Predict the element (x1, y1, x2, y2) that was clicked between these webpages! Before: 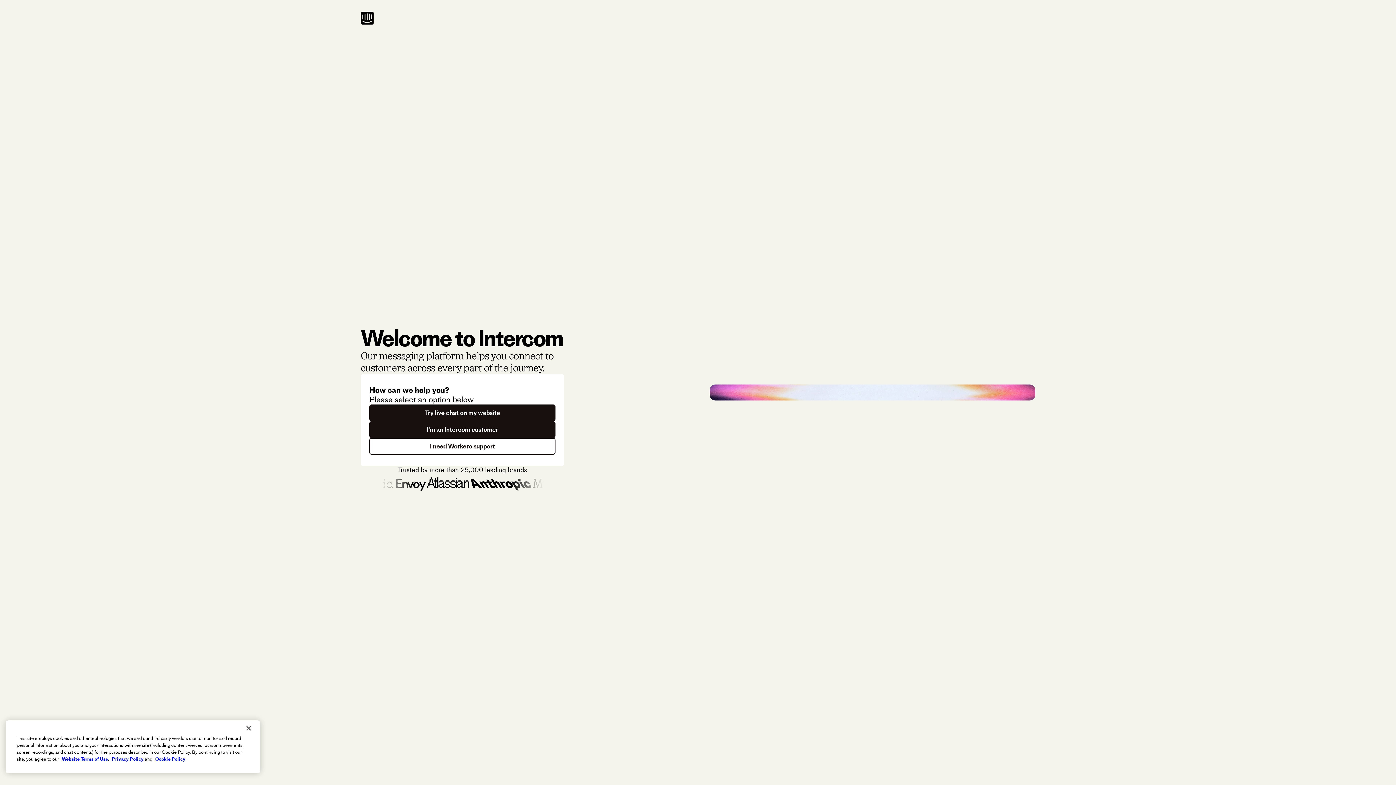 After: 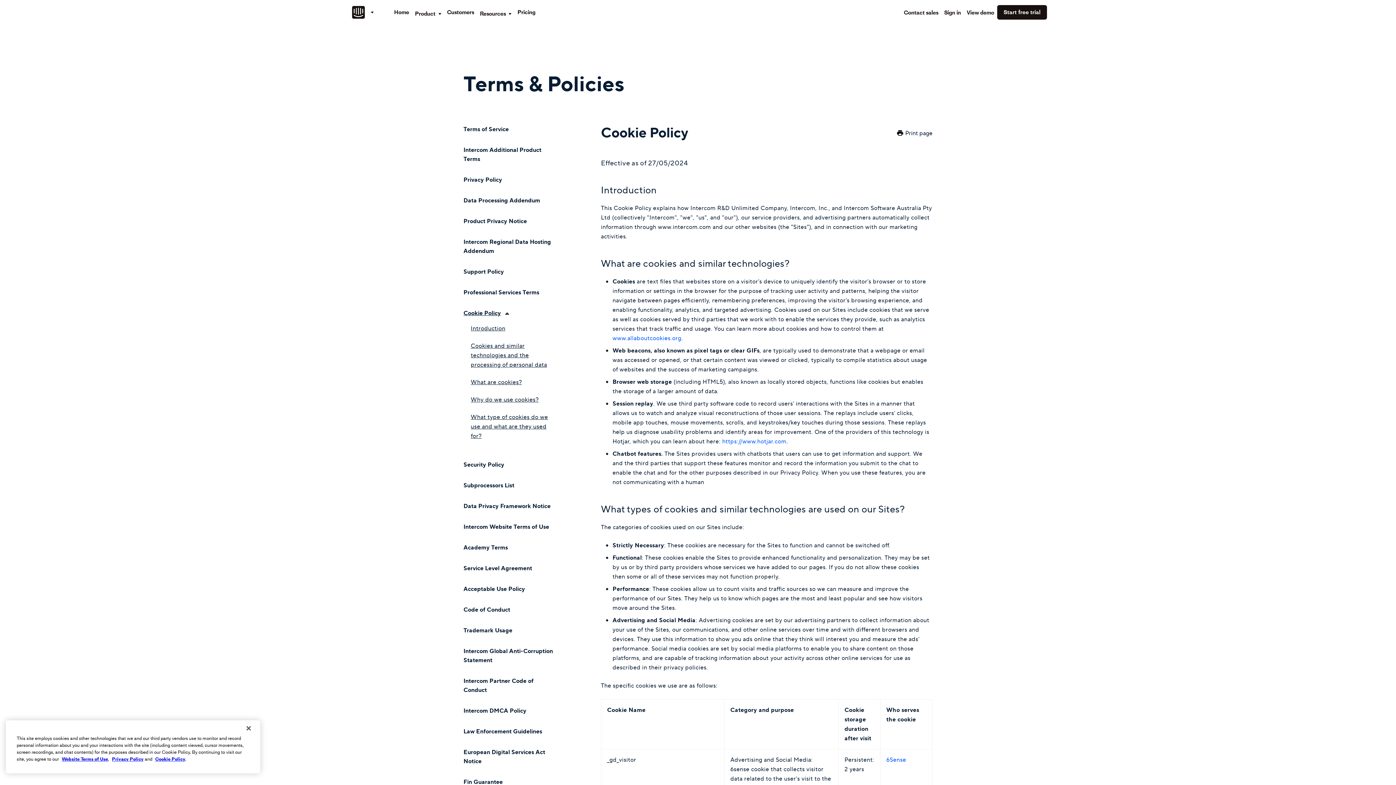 Action: label: Cookie Policy bbox: (155, 756, 185, 762)